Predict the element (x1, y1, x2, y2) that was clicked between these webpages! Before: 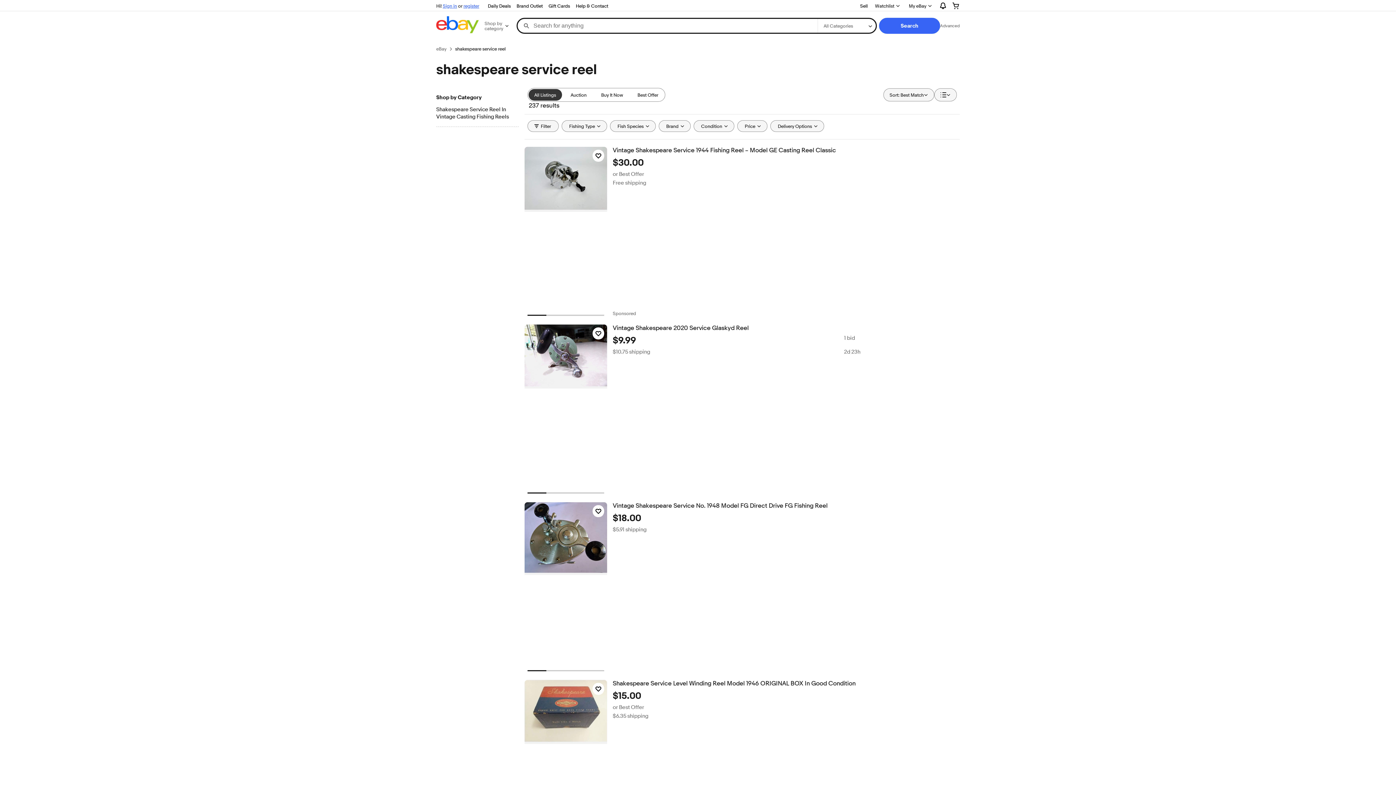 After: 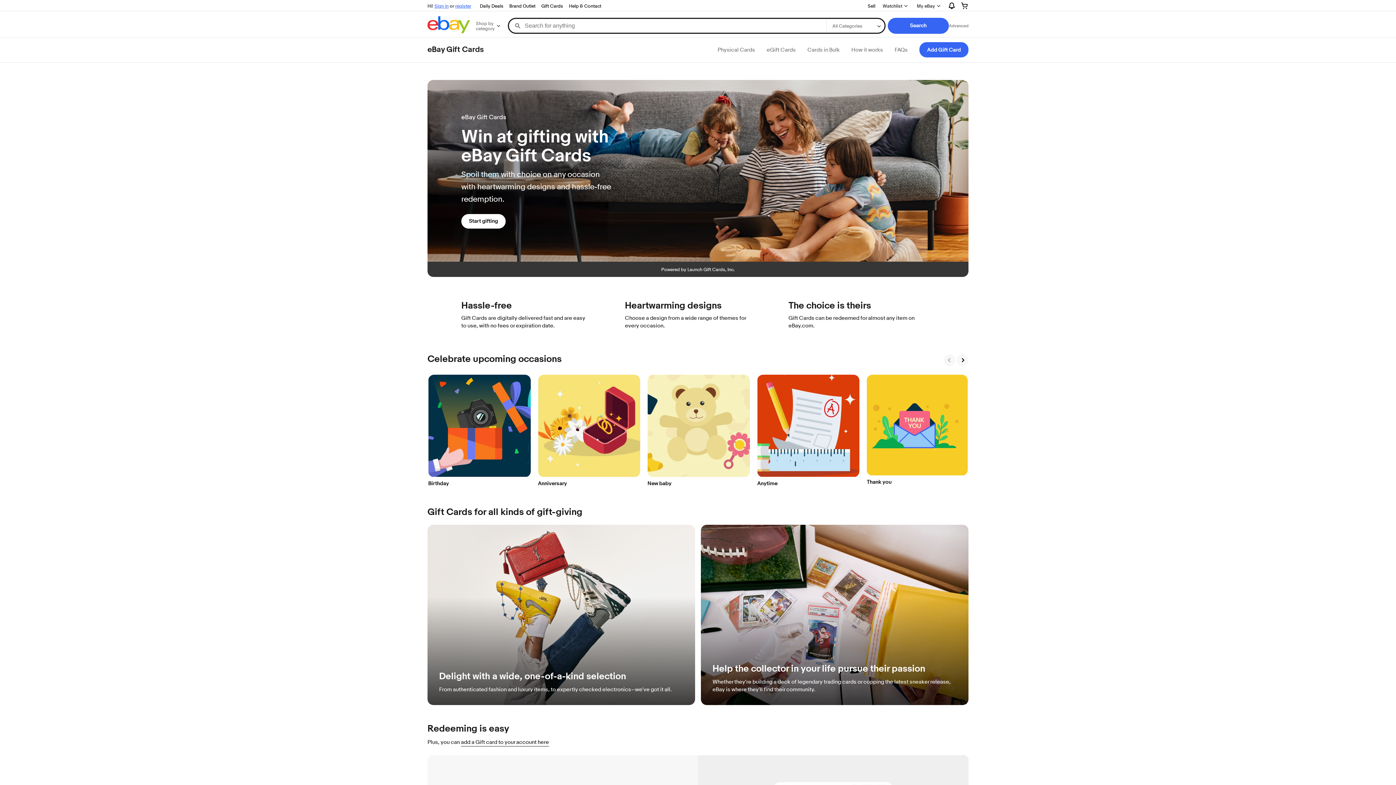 Action: label: Gift Cards bbox: (545, 1, 573, 10)